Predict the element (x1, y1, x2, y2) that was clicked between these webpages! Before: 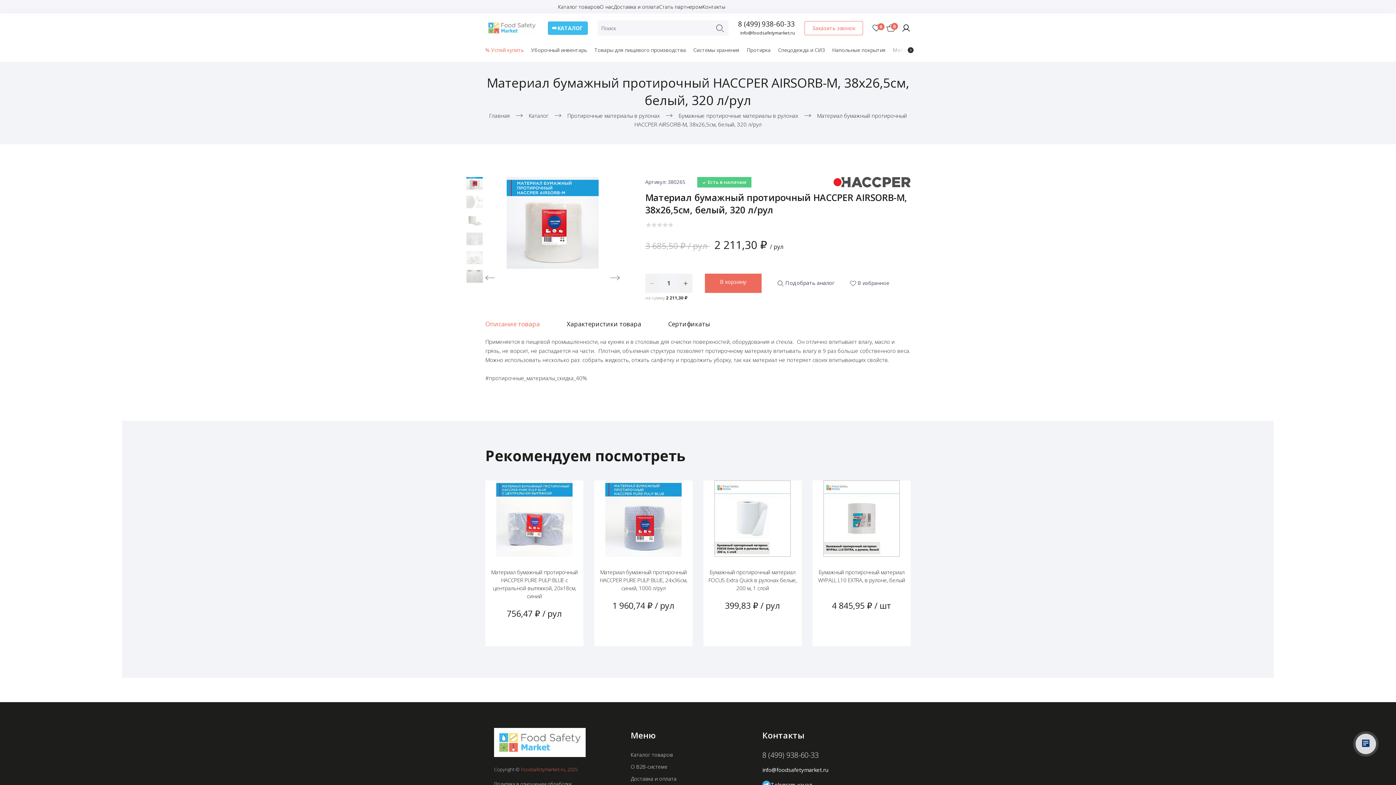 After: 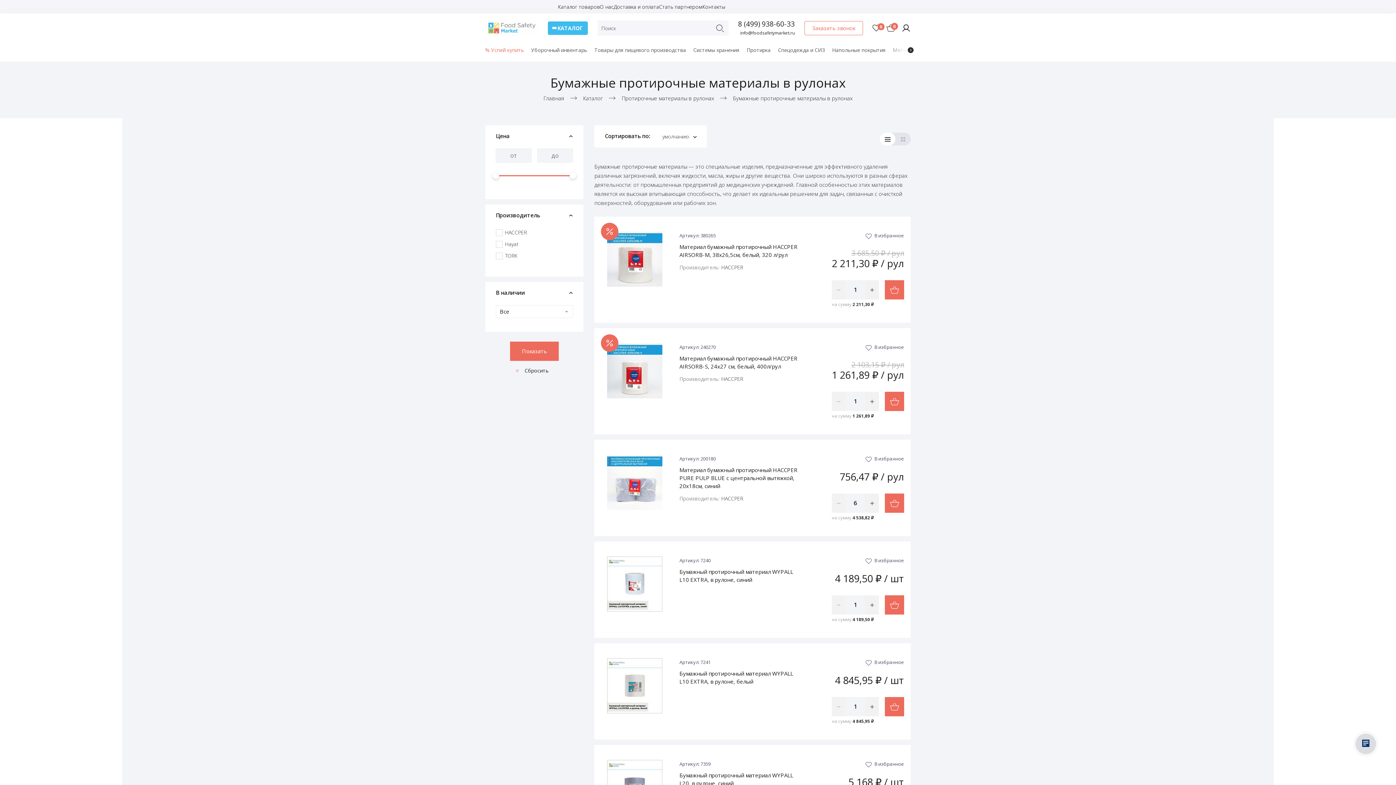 Action: label: Бумажные протирочные материалы в рулонах bbox: (678, 111, 811, 119)